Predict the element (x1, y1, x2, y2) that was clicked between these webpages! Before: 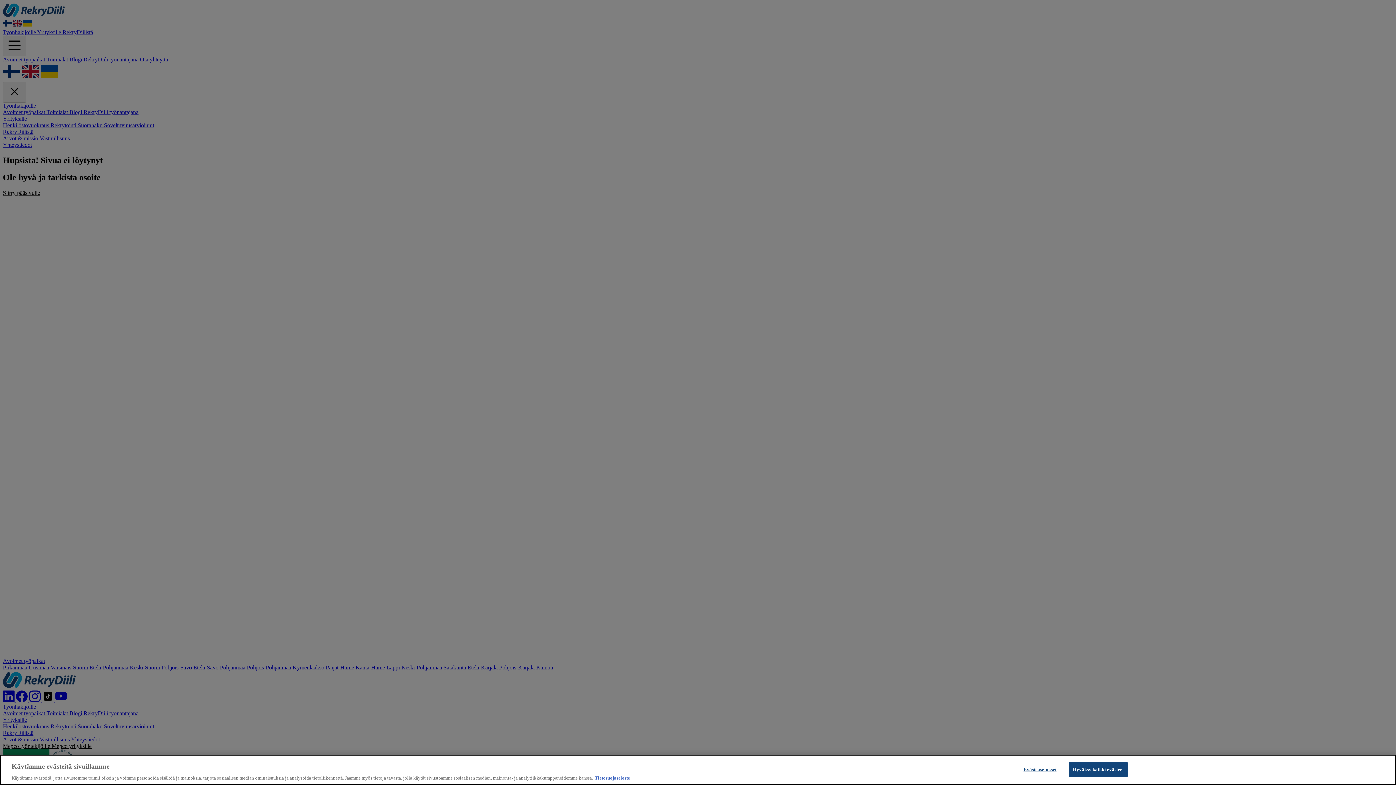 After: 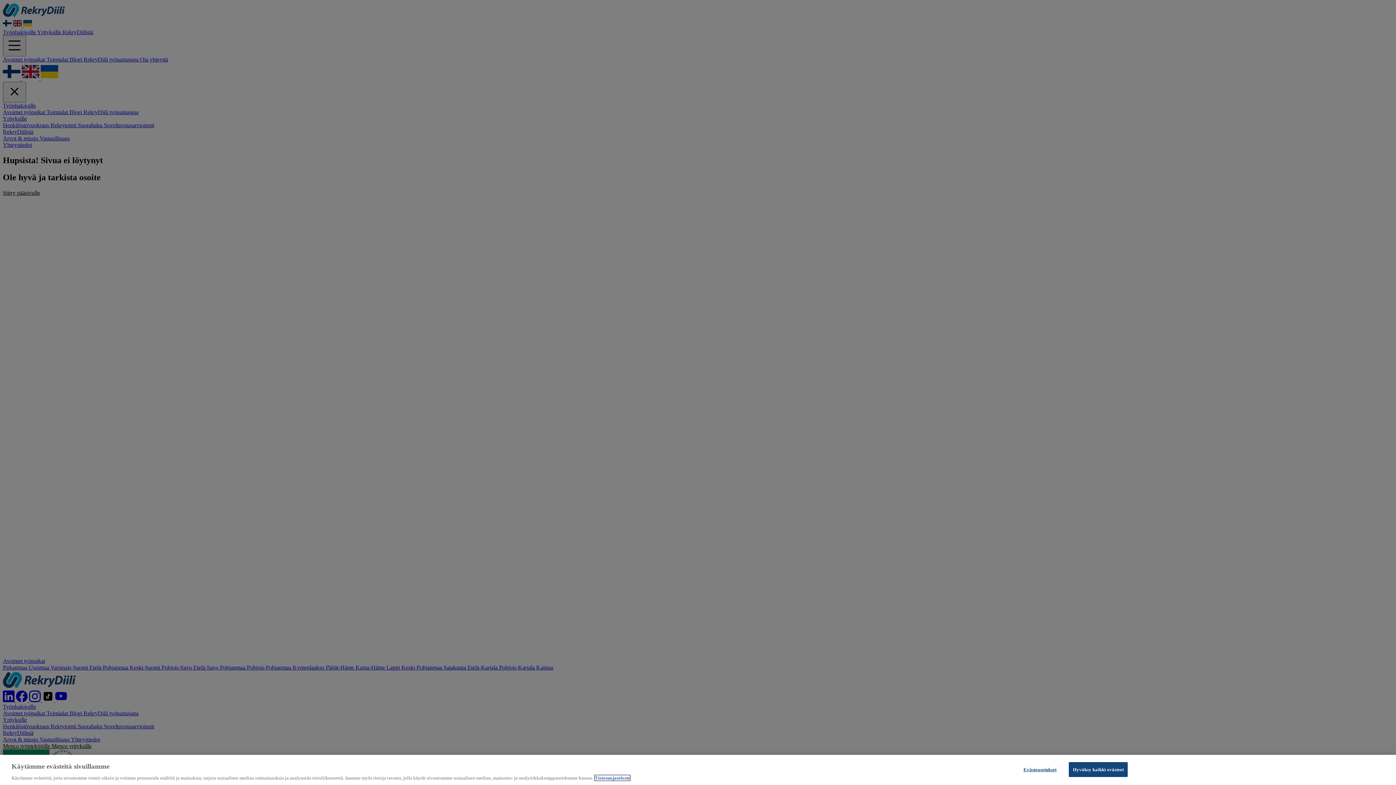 Action: bbox: (594, 775, 630, 781) label: Lisätietoja yksityisyydestäsi, avautuu uuteen välilehteen